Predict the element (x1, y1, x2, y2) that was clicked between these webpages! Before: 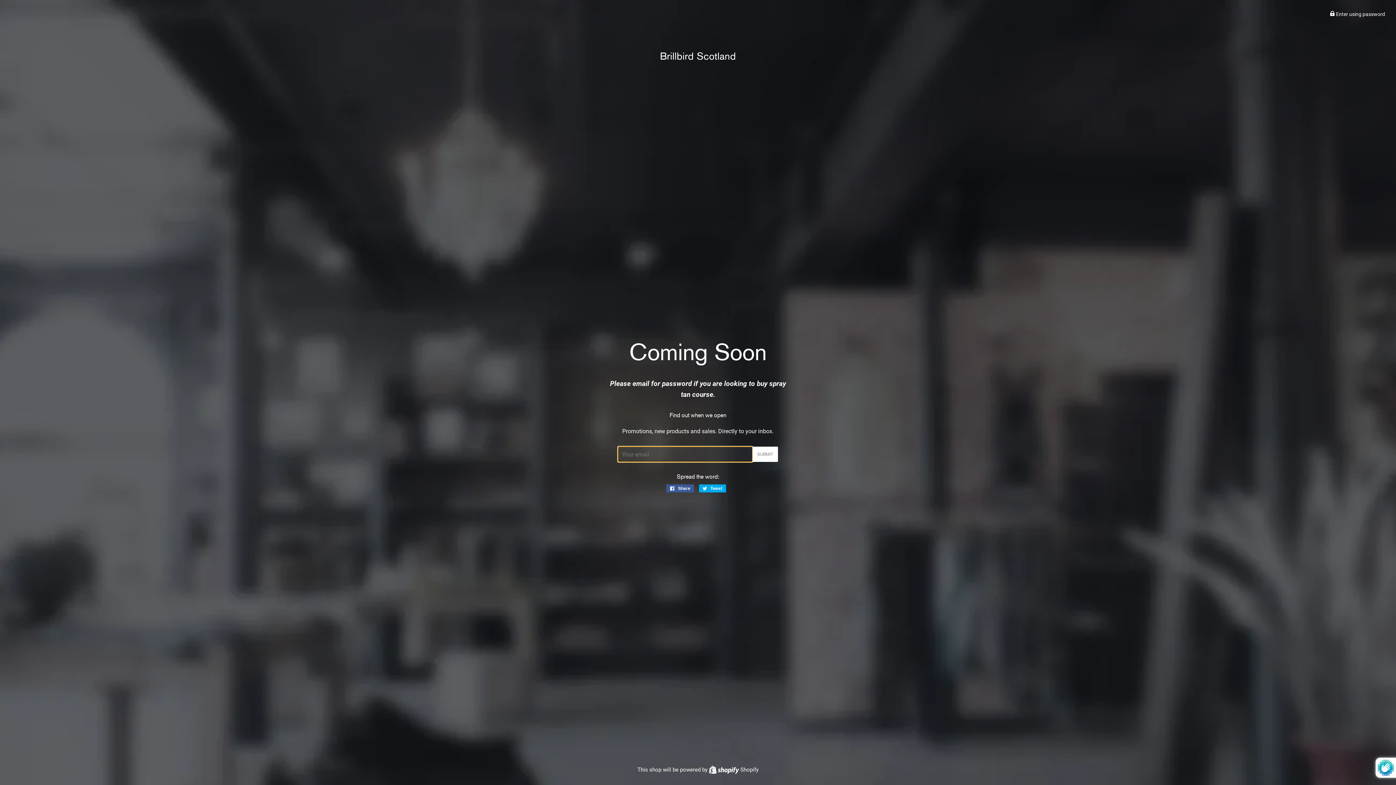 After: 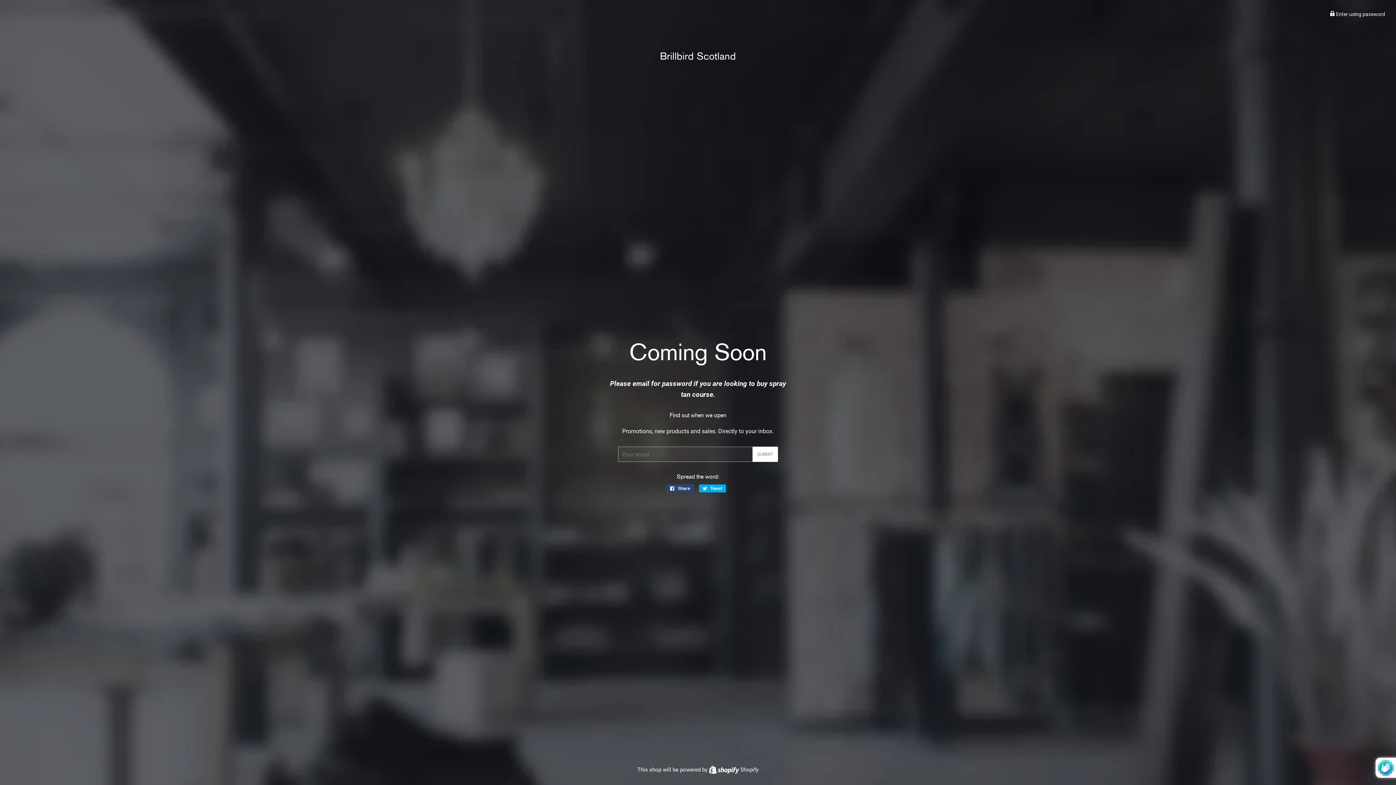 Action: bbox: (666, 484, 694, 492) label:  Share
Share on Facebook